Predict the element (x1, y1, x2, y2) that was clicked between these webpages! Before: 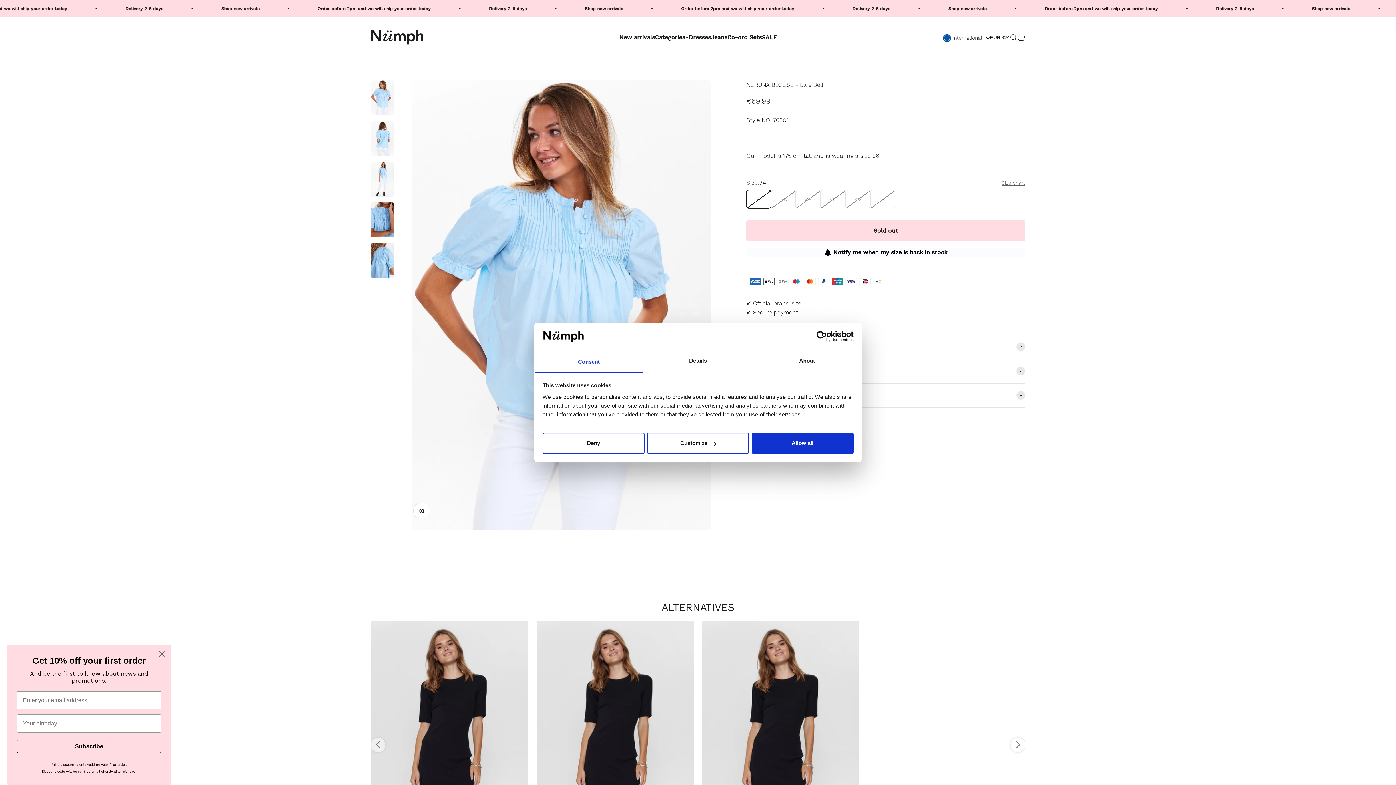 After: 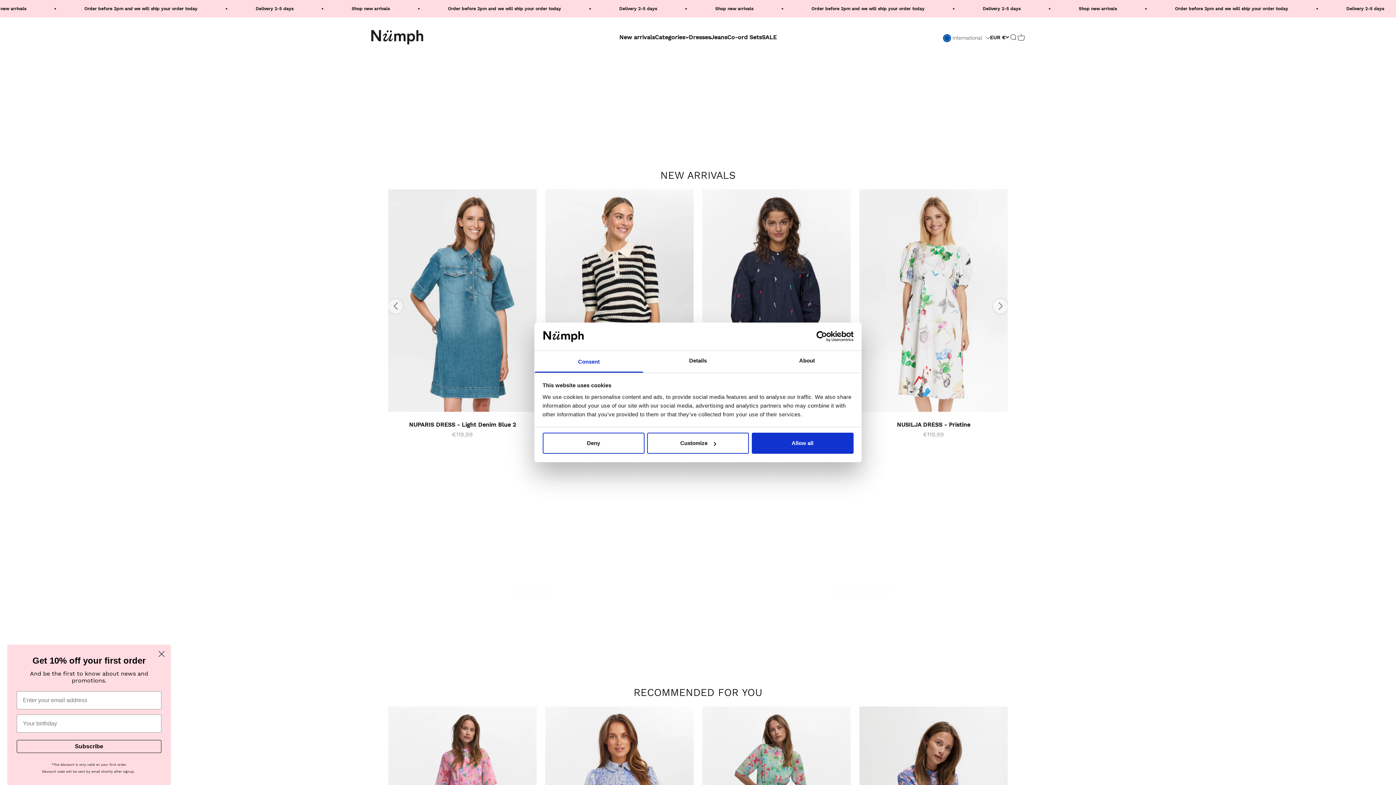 Action: label: Numph COM bbox: (370, 29, 423, 44)